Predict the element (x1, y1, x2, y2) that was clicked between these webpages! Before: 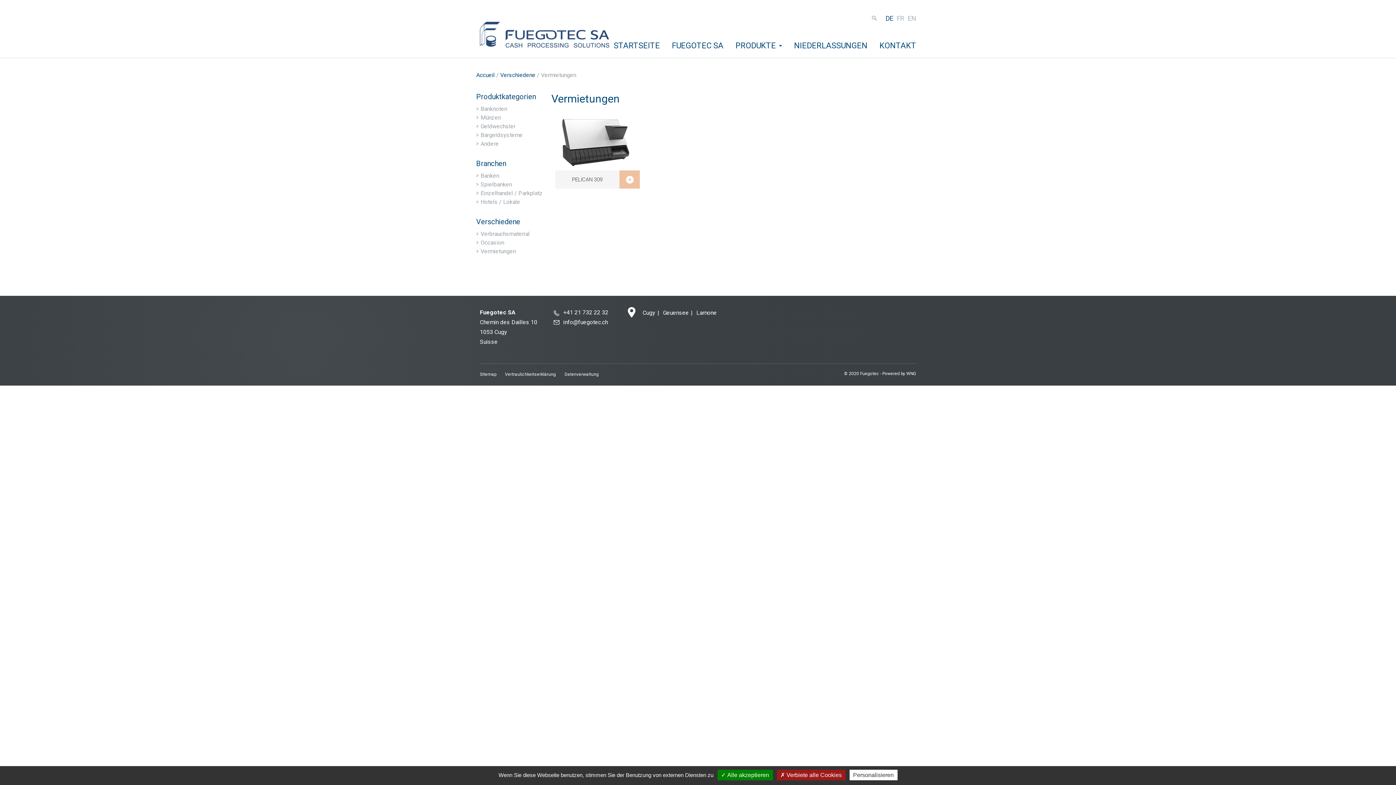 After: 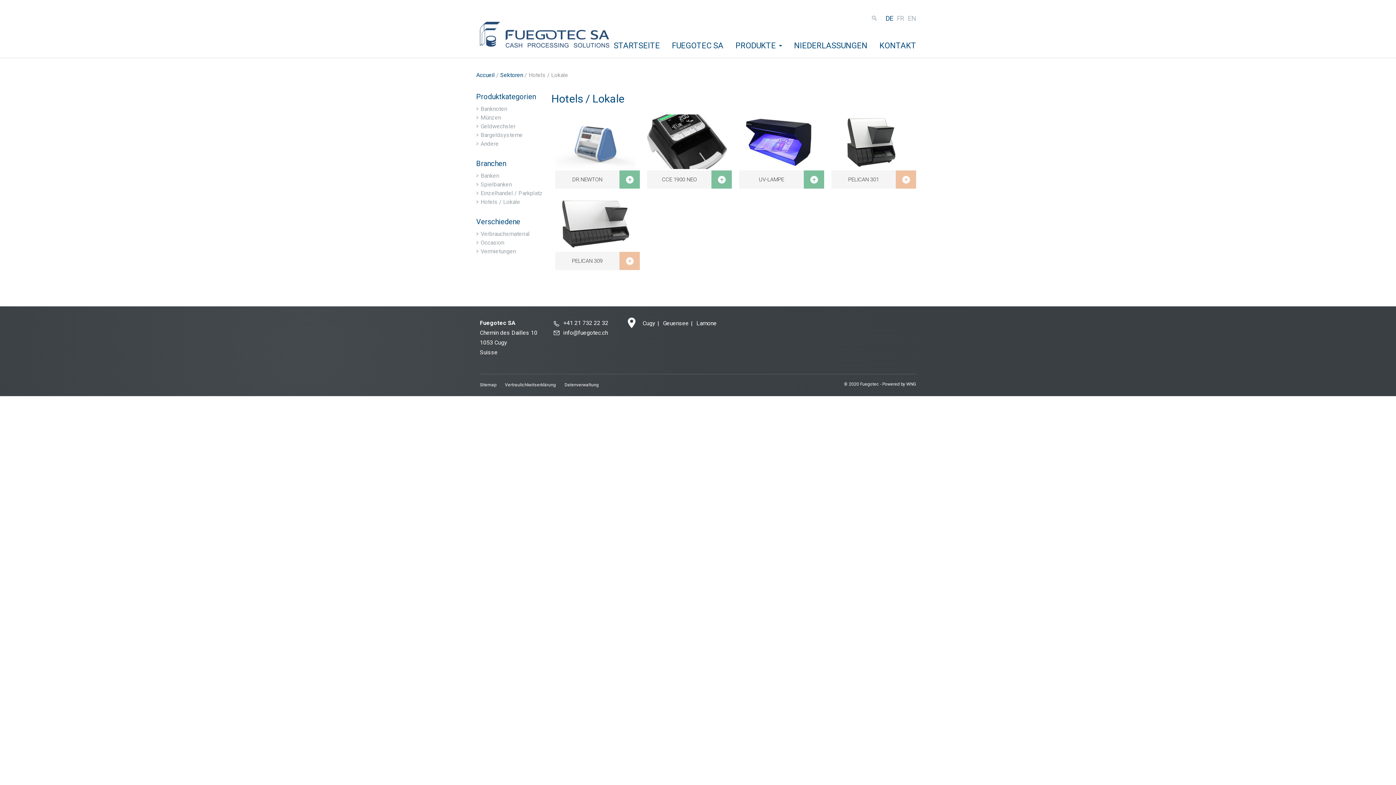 Action: bbox: (476, 198, 520, 205) label: Hotels / Lokale